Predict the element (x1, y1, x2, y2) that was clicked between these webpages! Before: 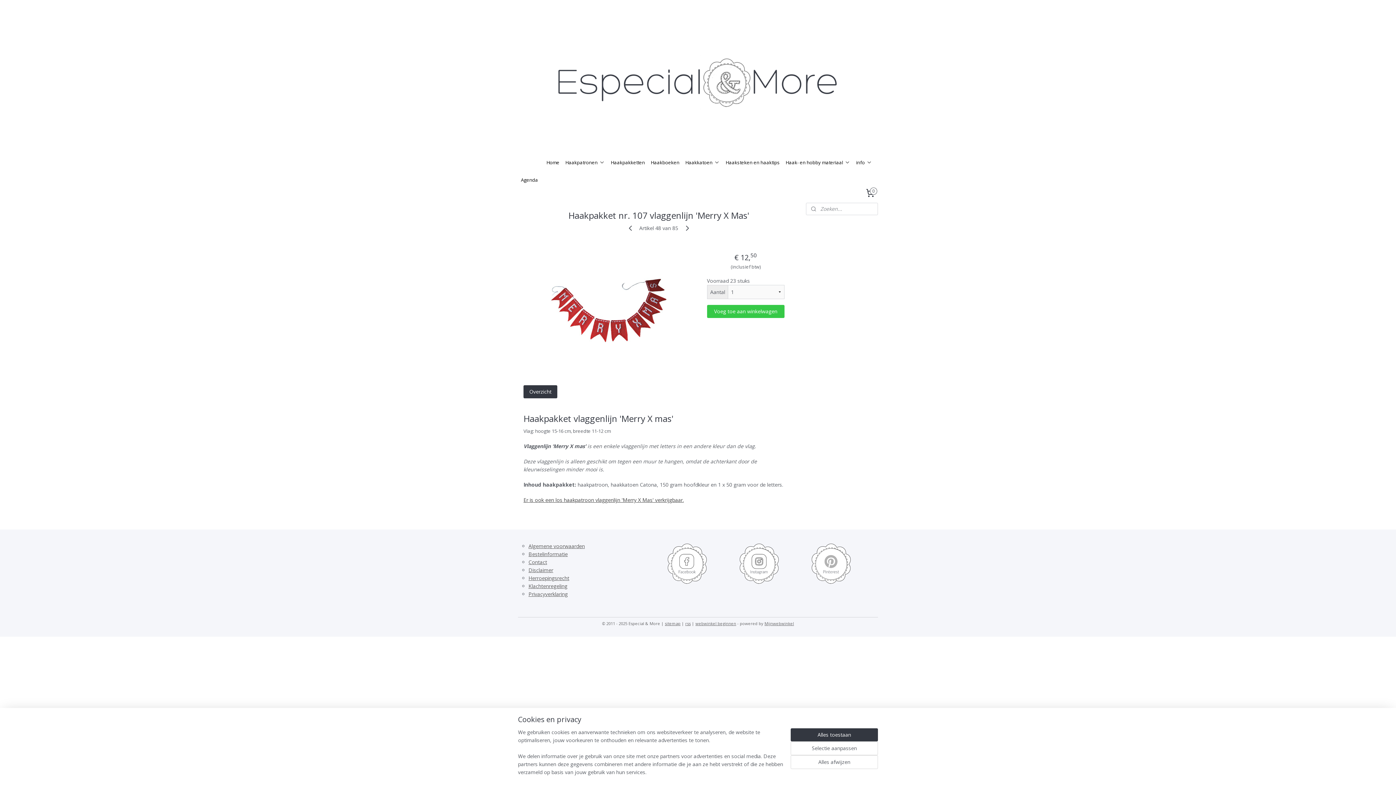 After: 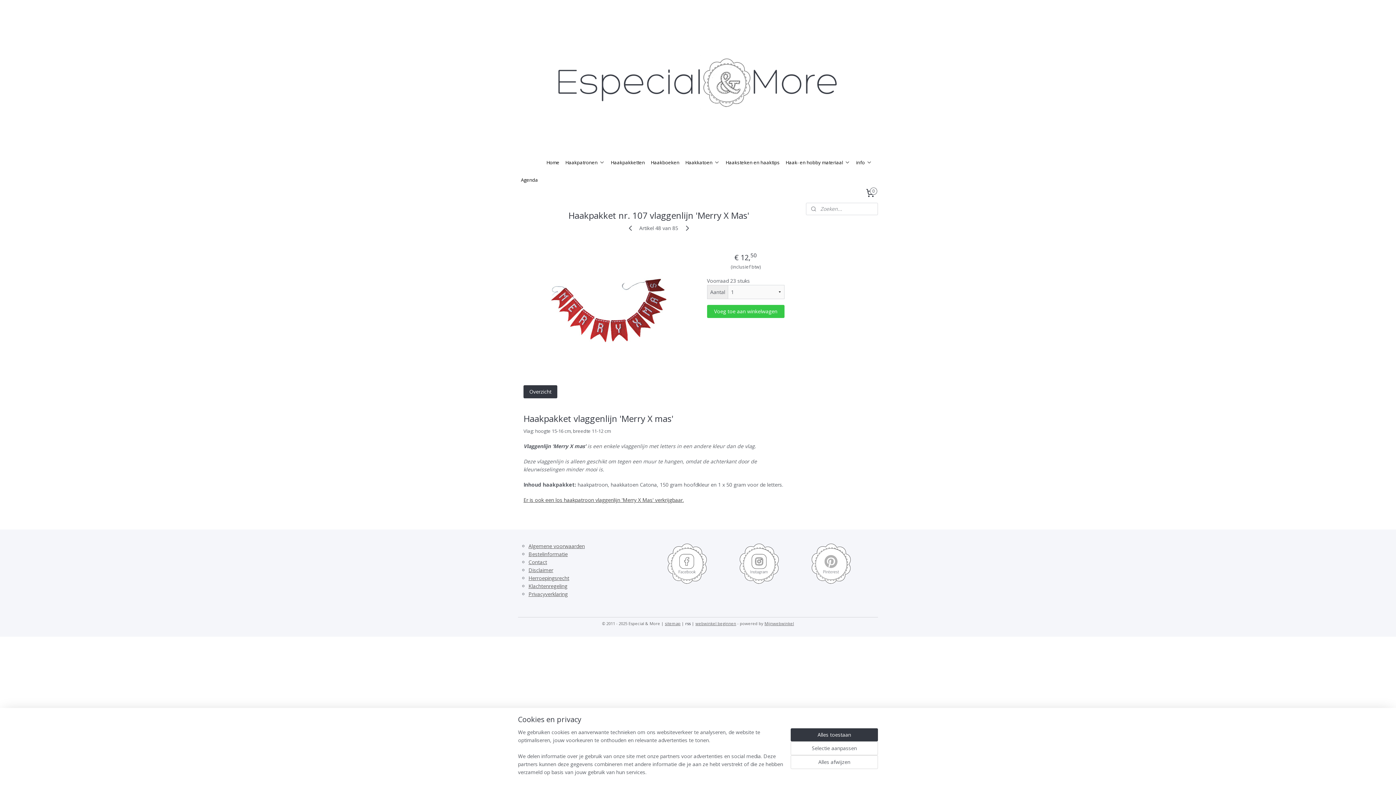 Action: label: rss bbox: (685, 621, 690, 626)